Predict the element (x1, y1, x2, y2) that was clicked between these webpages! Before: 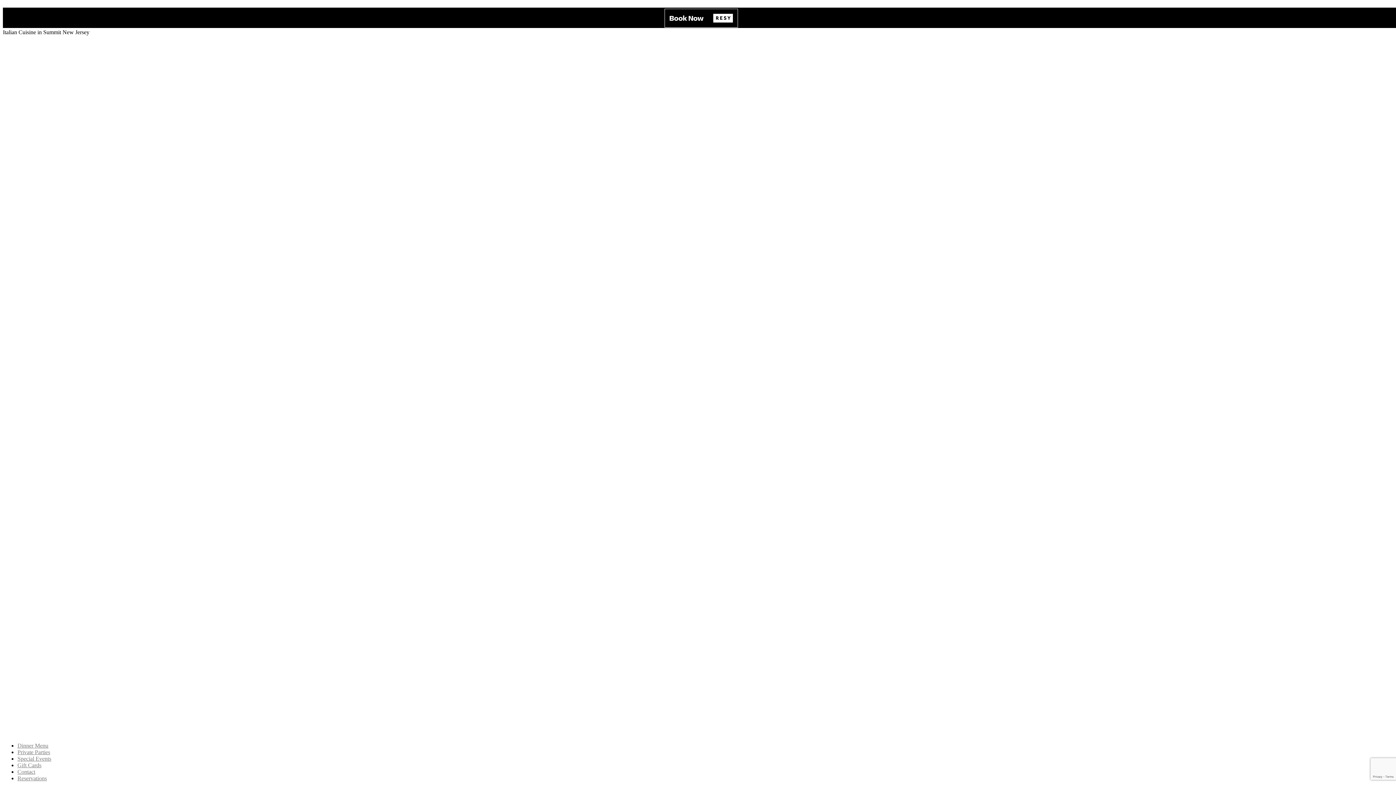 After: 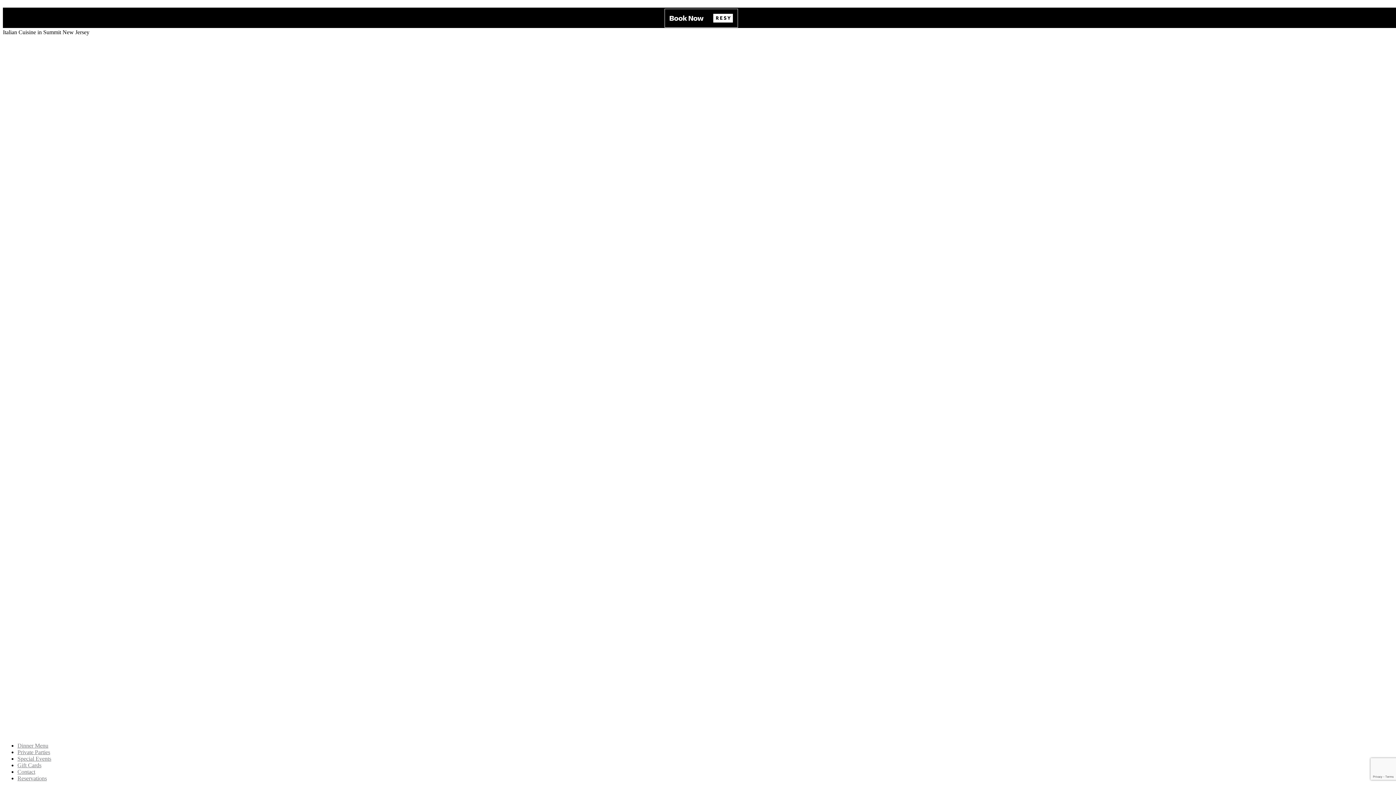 Action: bbox: (17, 731, 70, 742) label: La Focaccia Ristorante